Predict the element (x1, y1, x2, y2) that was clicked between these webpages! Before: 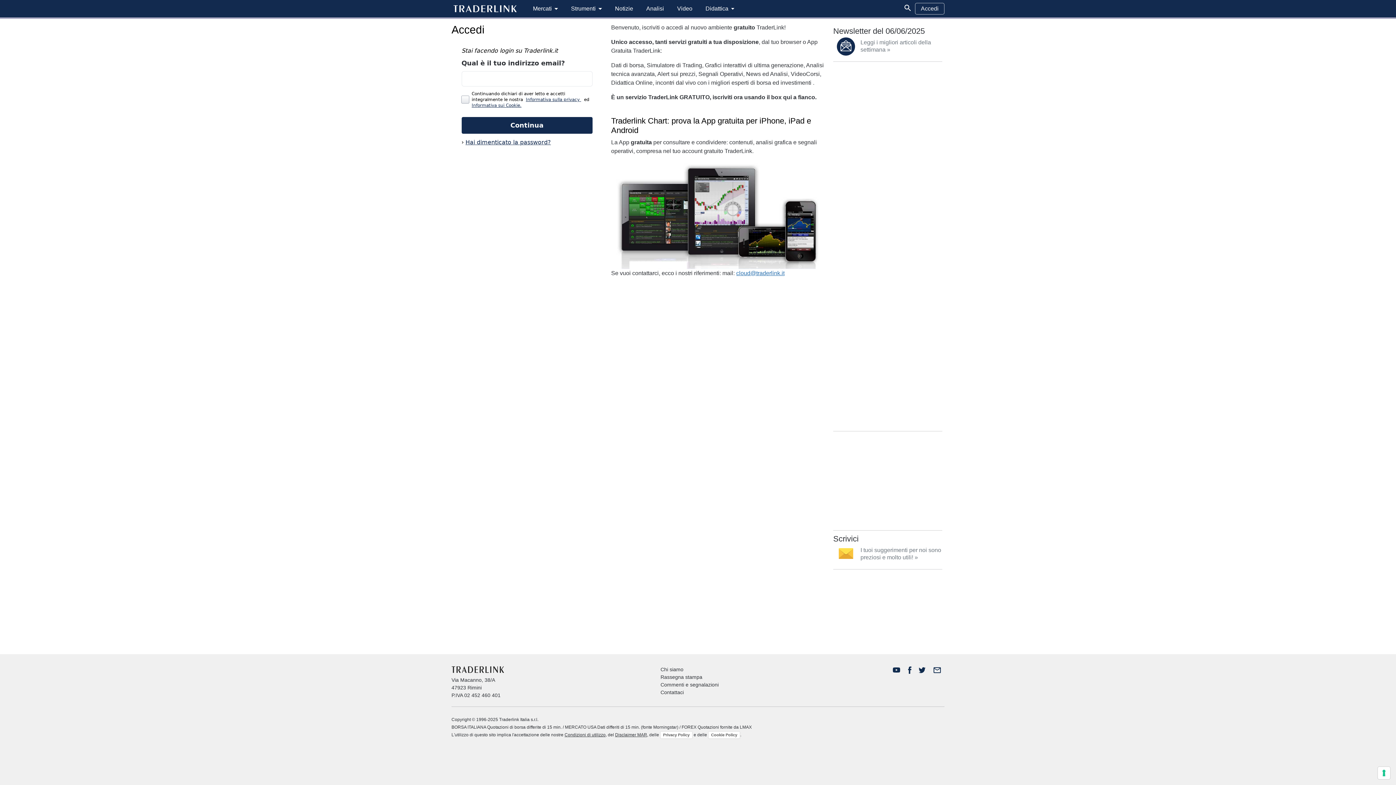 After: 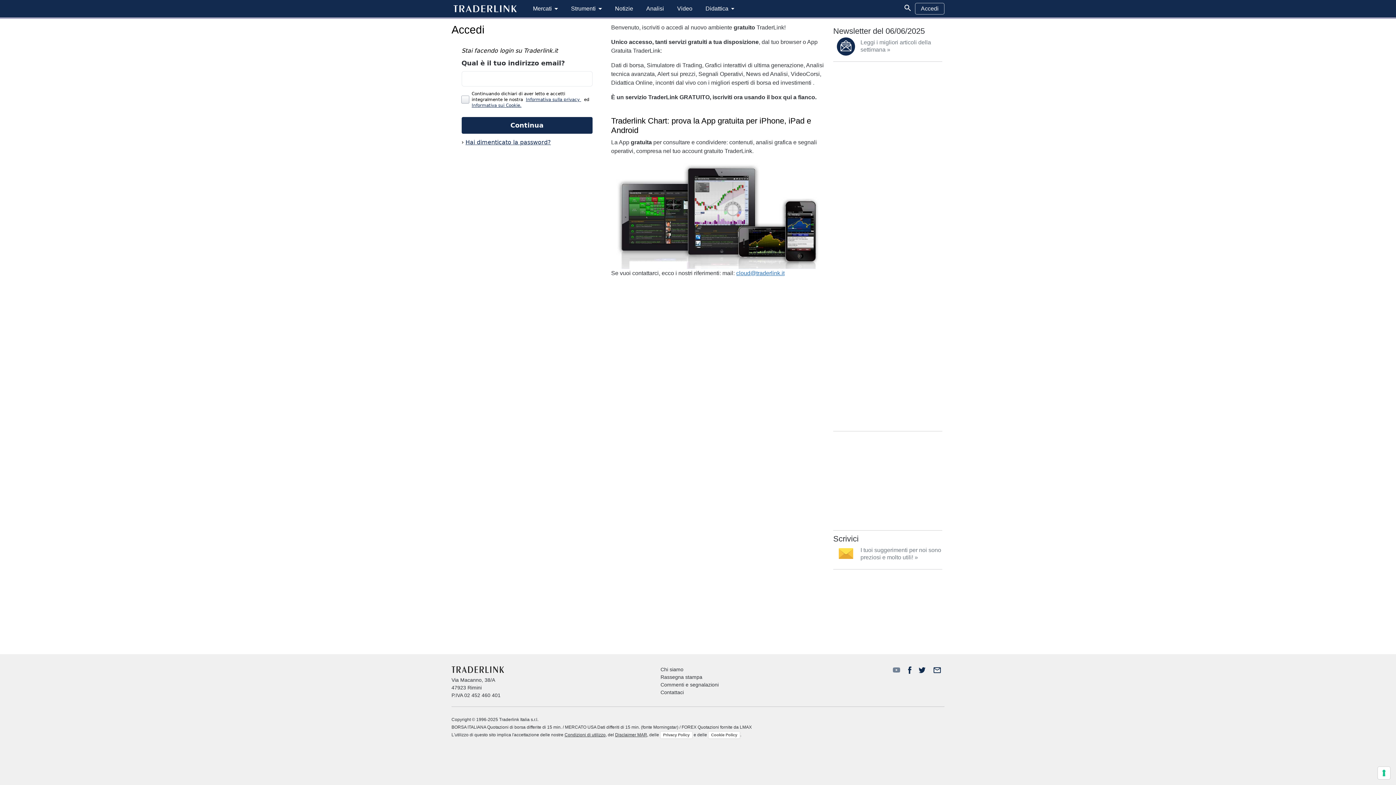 Action: bbox: (889, 667, 904, 672)